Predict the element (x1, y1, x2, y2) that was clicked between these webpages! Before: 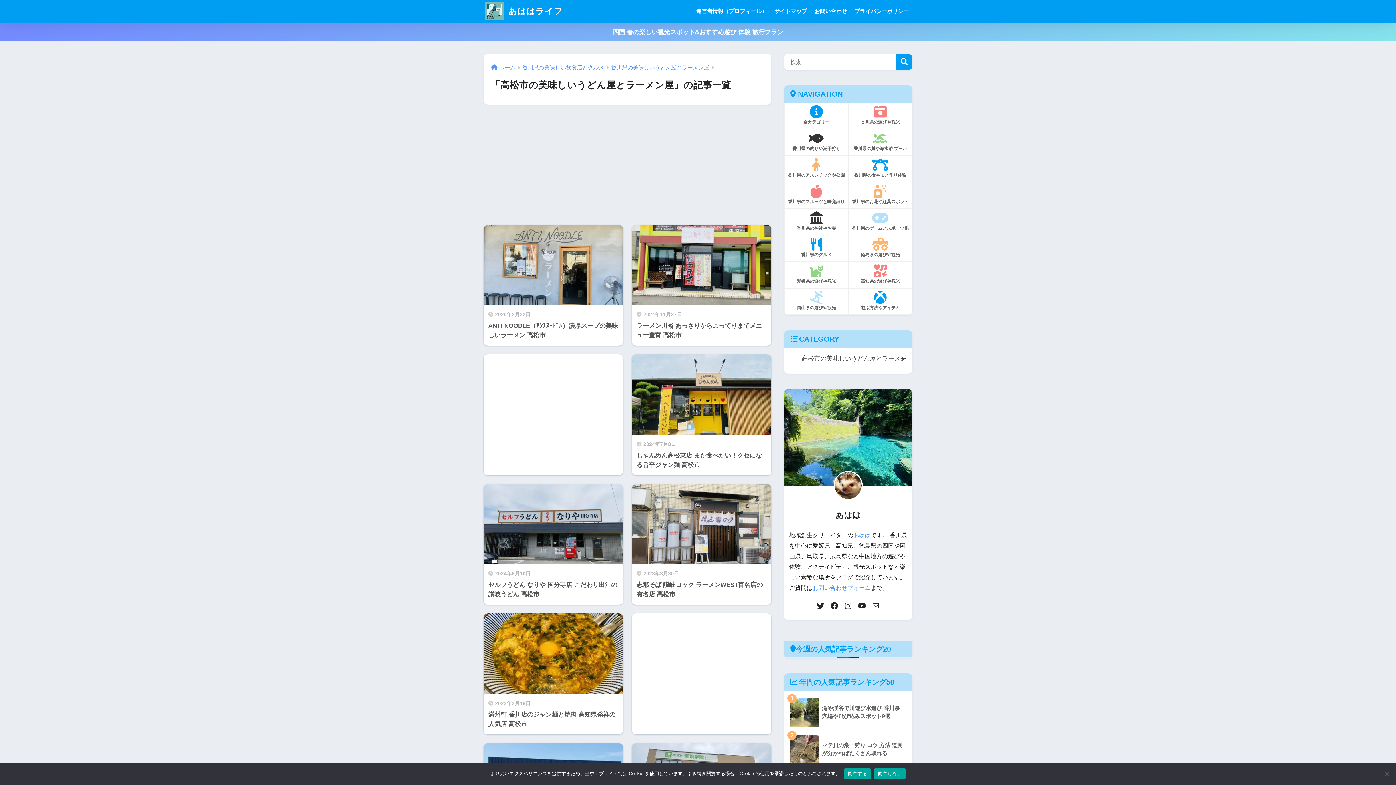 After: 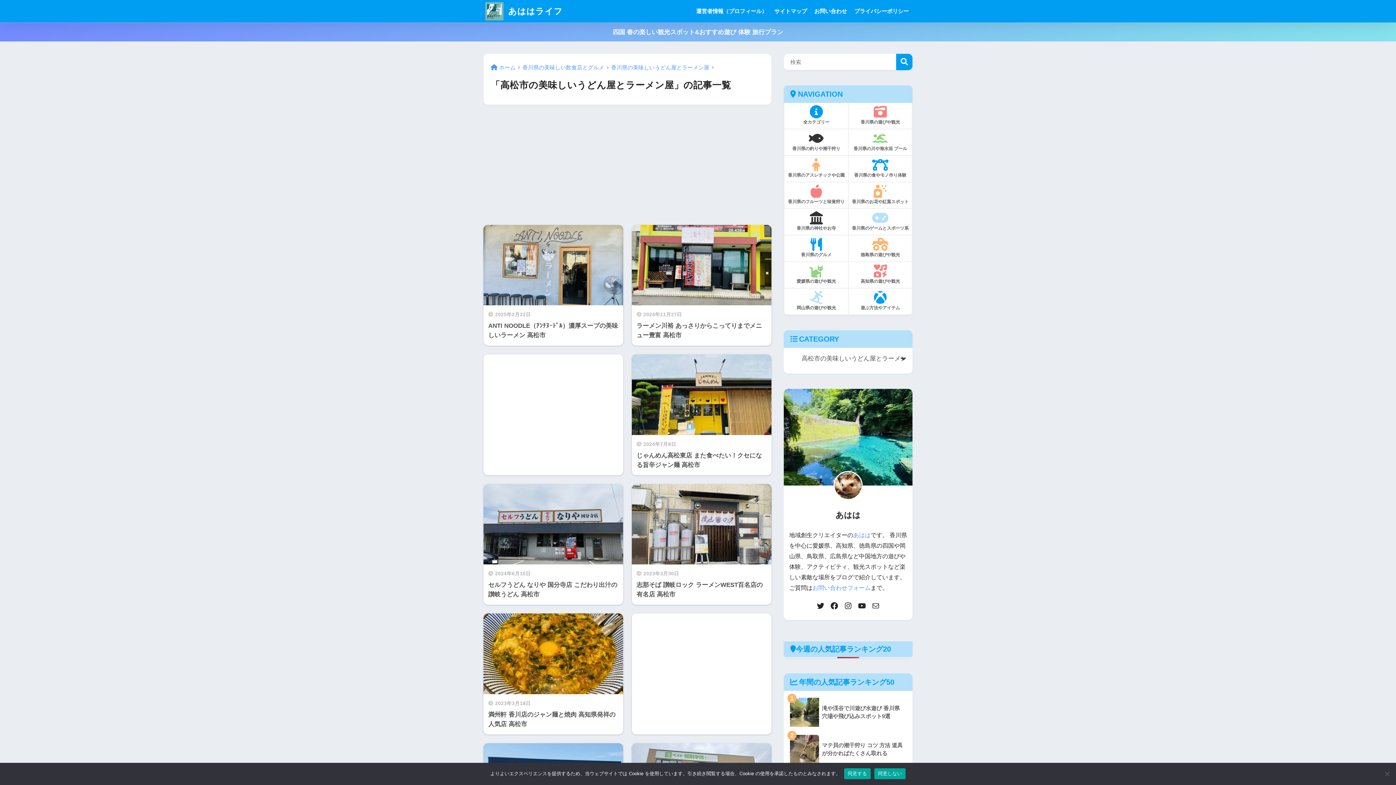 Action: label: あはは bbox: (853, 532, 870, 538)